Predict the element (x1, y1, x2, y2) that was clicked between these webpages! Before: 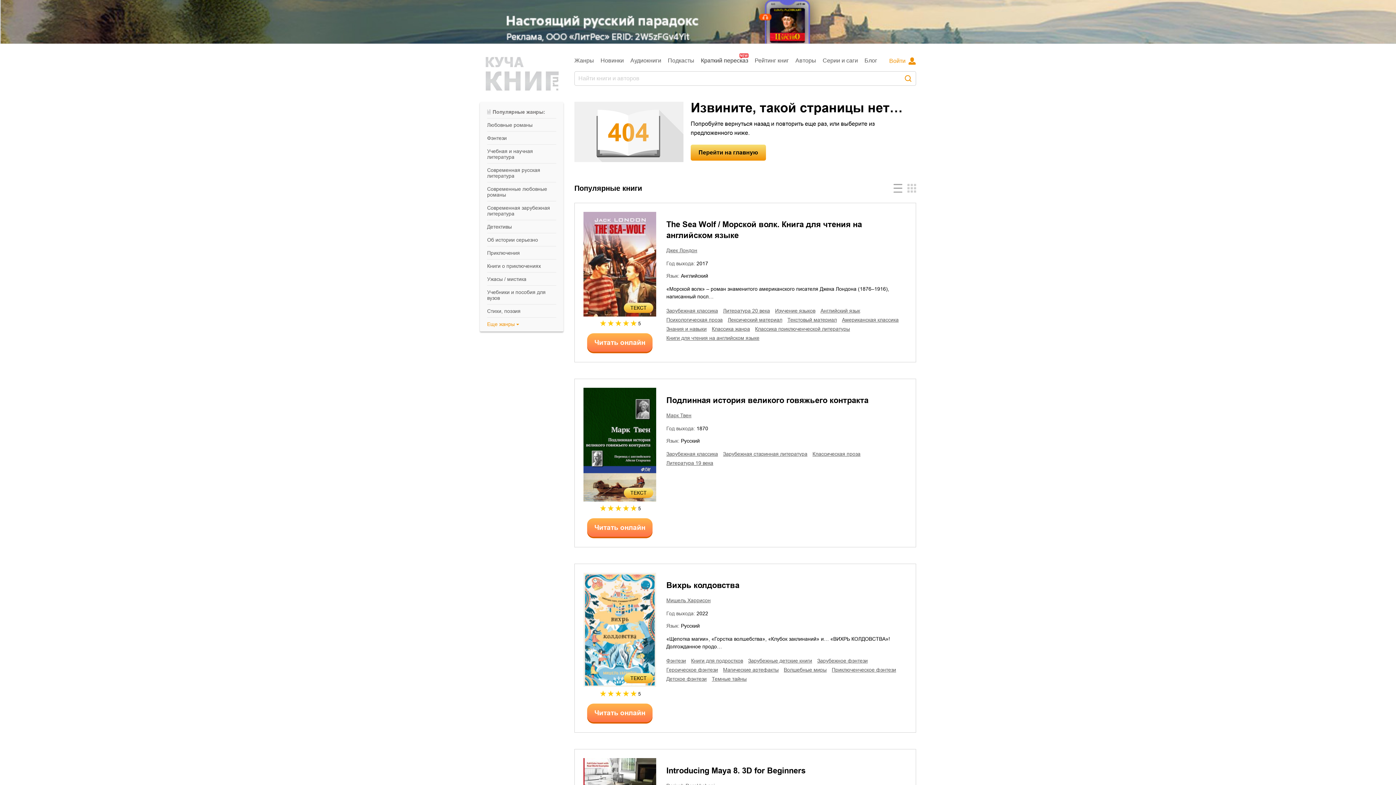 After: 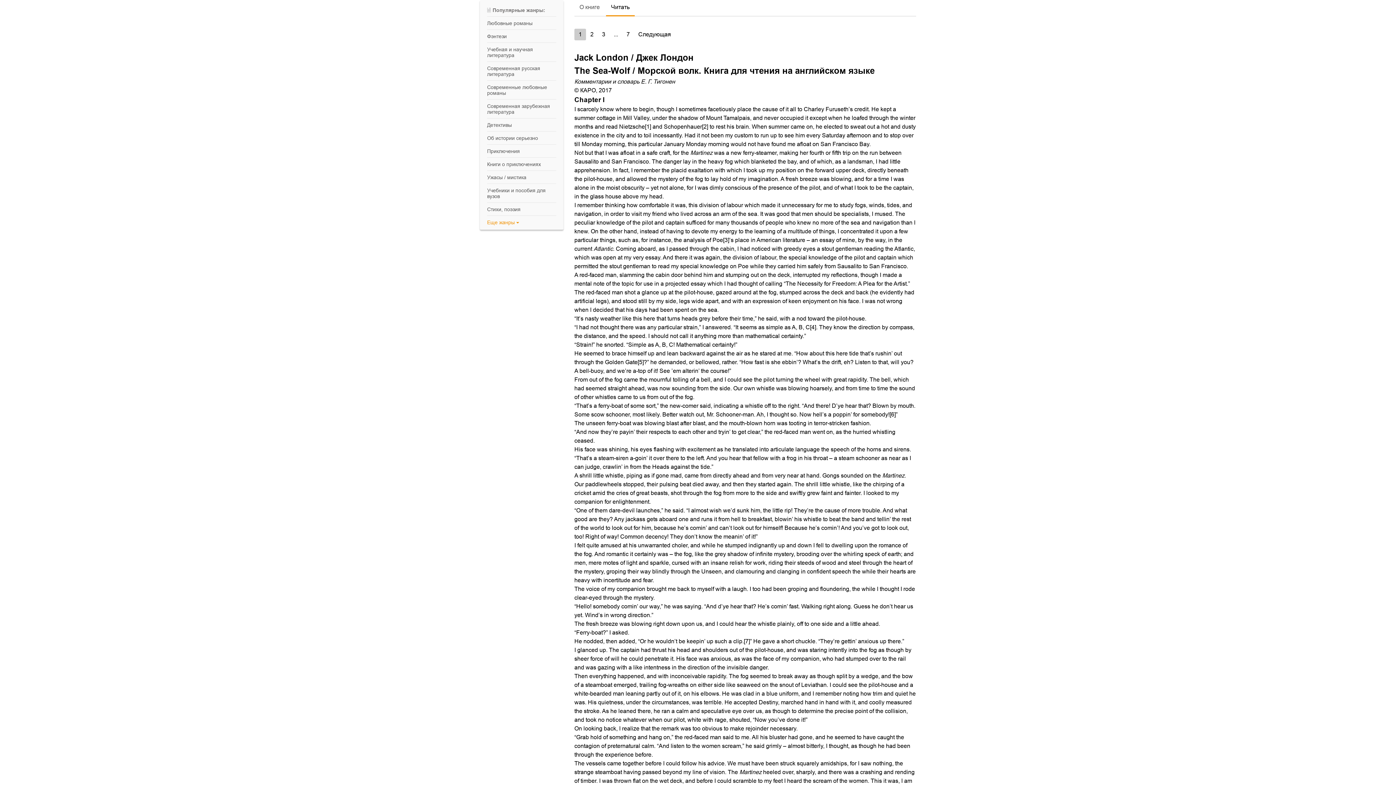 Action: bbox: (587, 333, 652, 351) label: Читать онлайн